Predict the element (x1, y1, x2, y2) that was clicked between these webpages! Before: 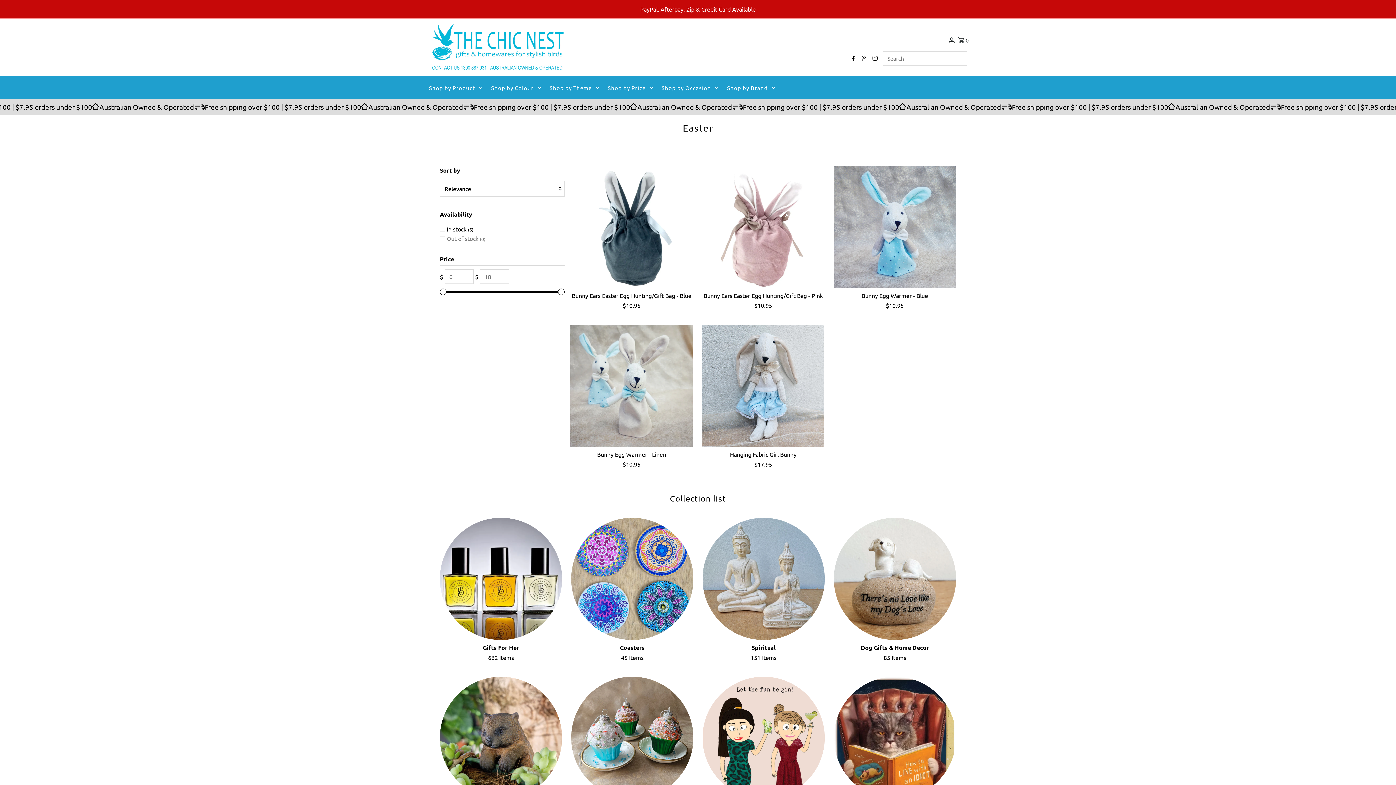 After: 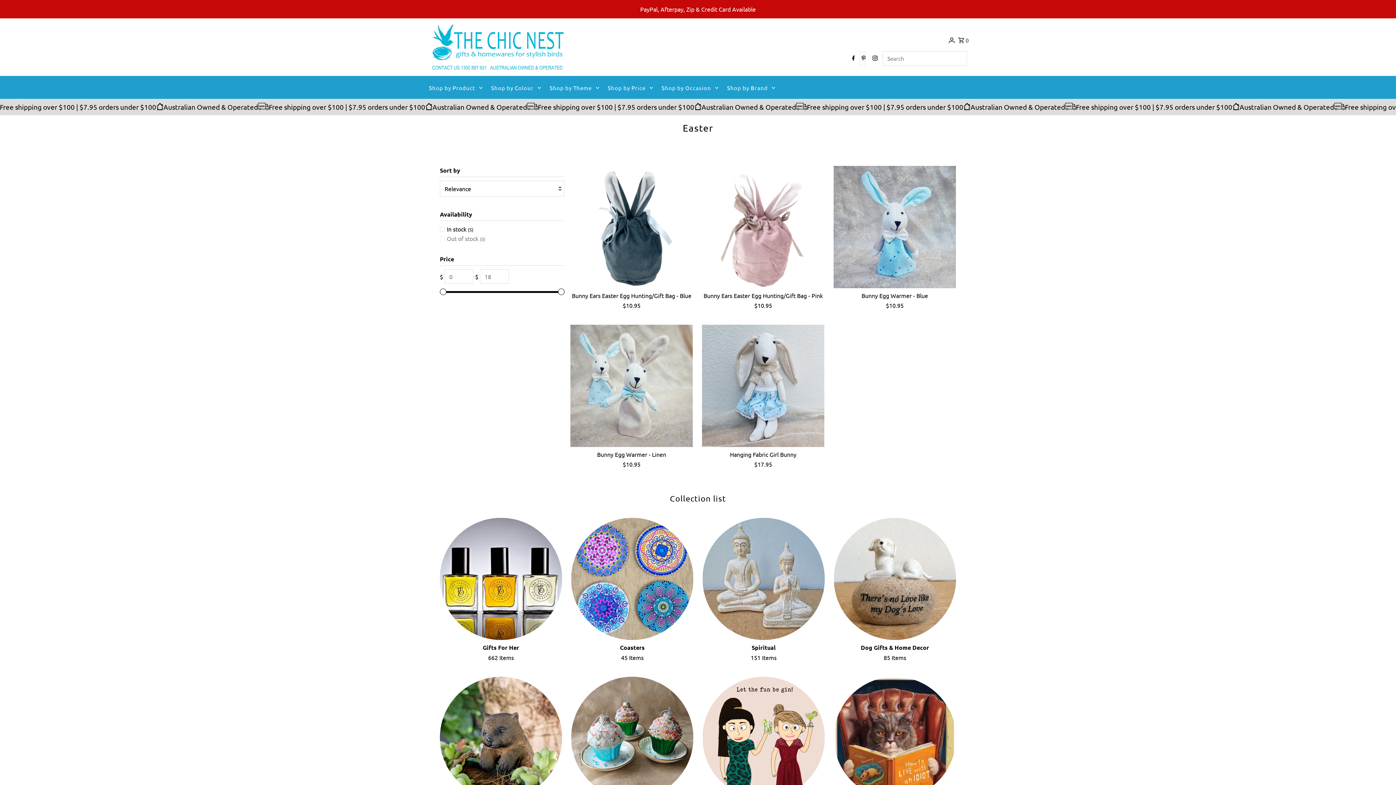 Action: label: Pinterest bbox: (860, 51, 865, 65)